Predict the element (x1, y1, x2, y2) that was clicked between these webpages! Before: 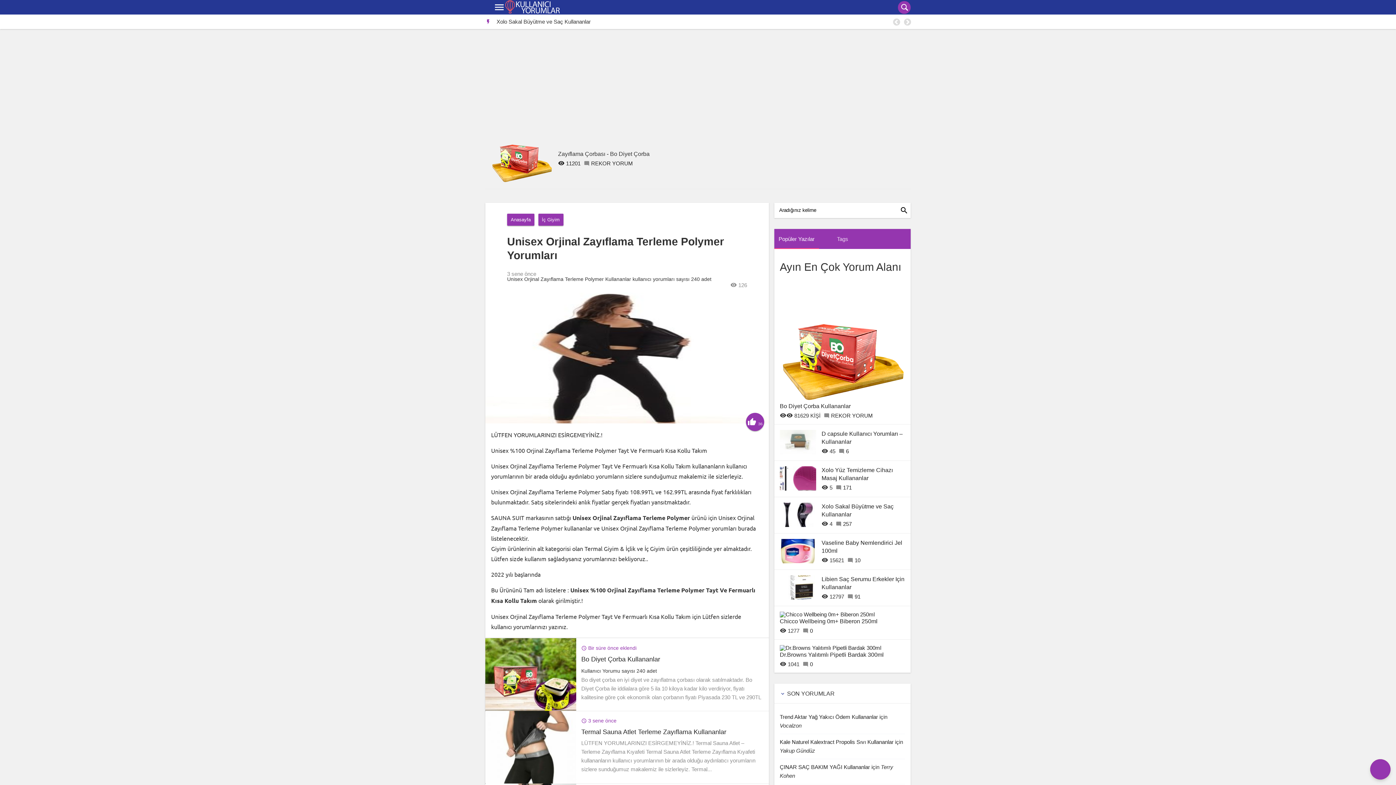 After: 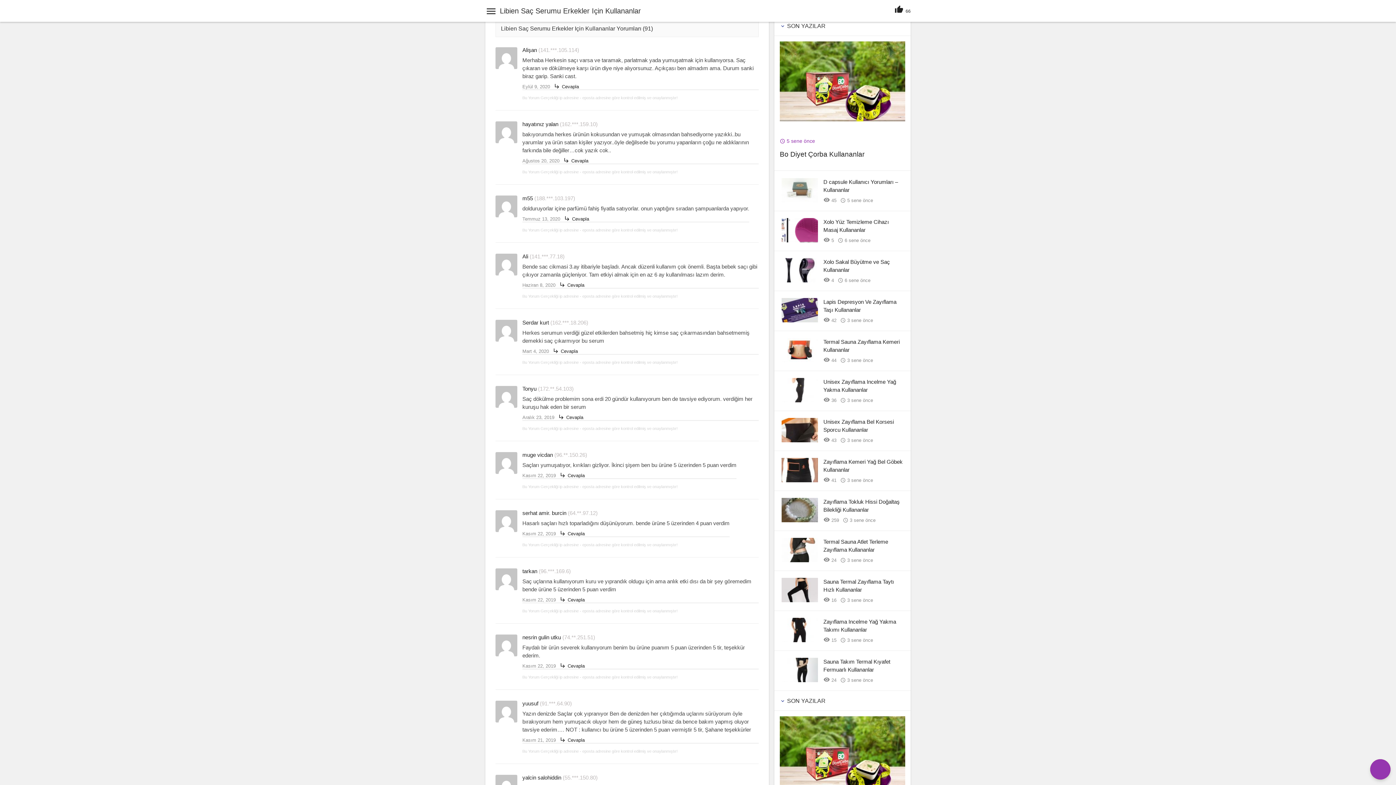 Action: label: 91 bbox: (854, 593, 860, 599)